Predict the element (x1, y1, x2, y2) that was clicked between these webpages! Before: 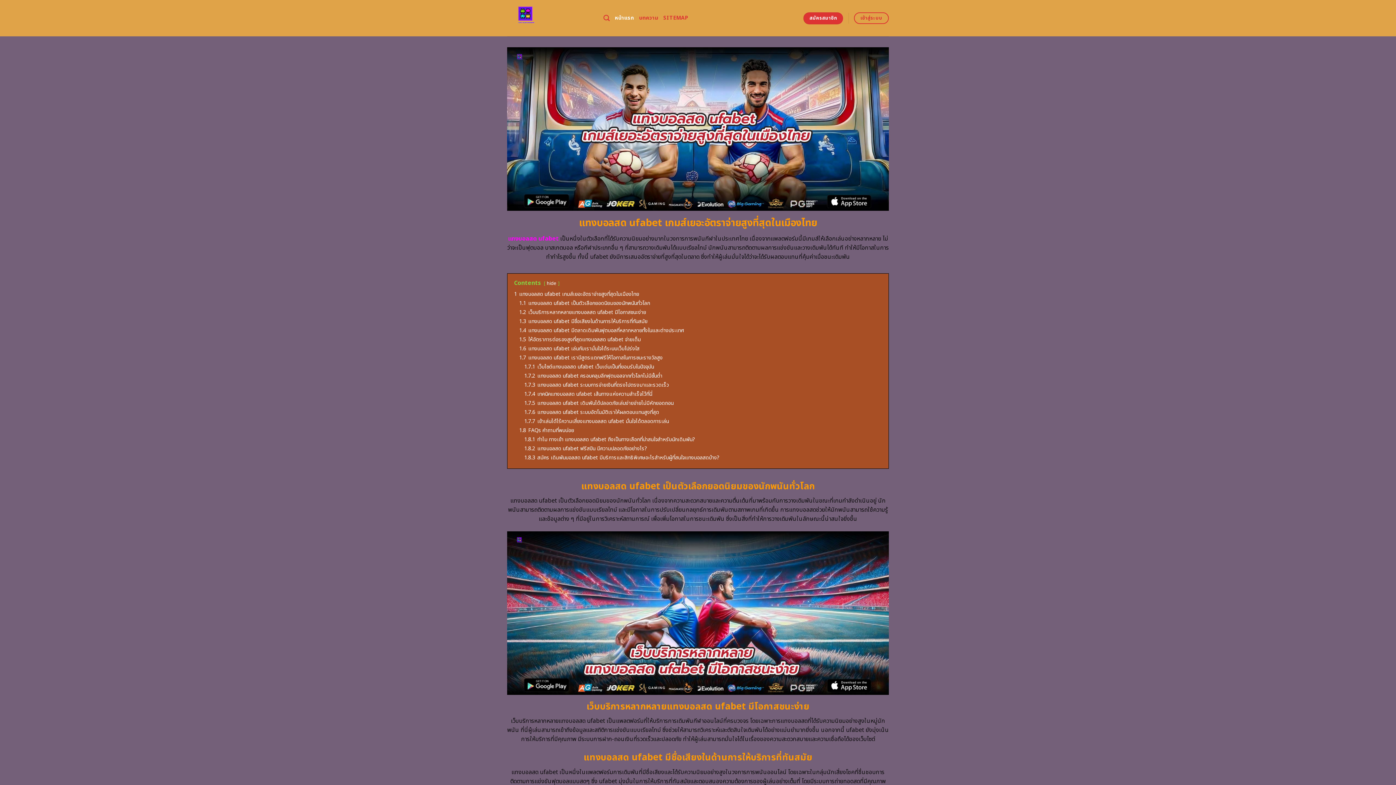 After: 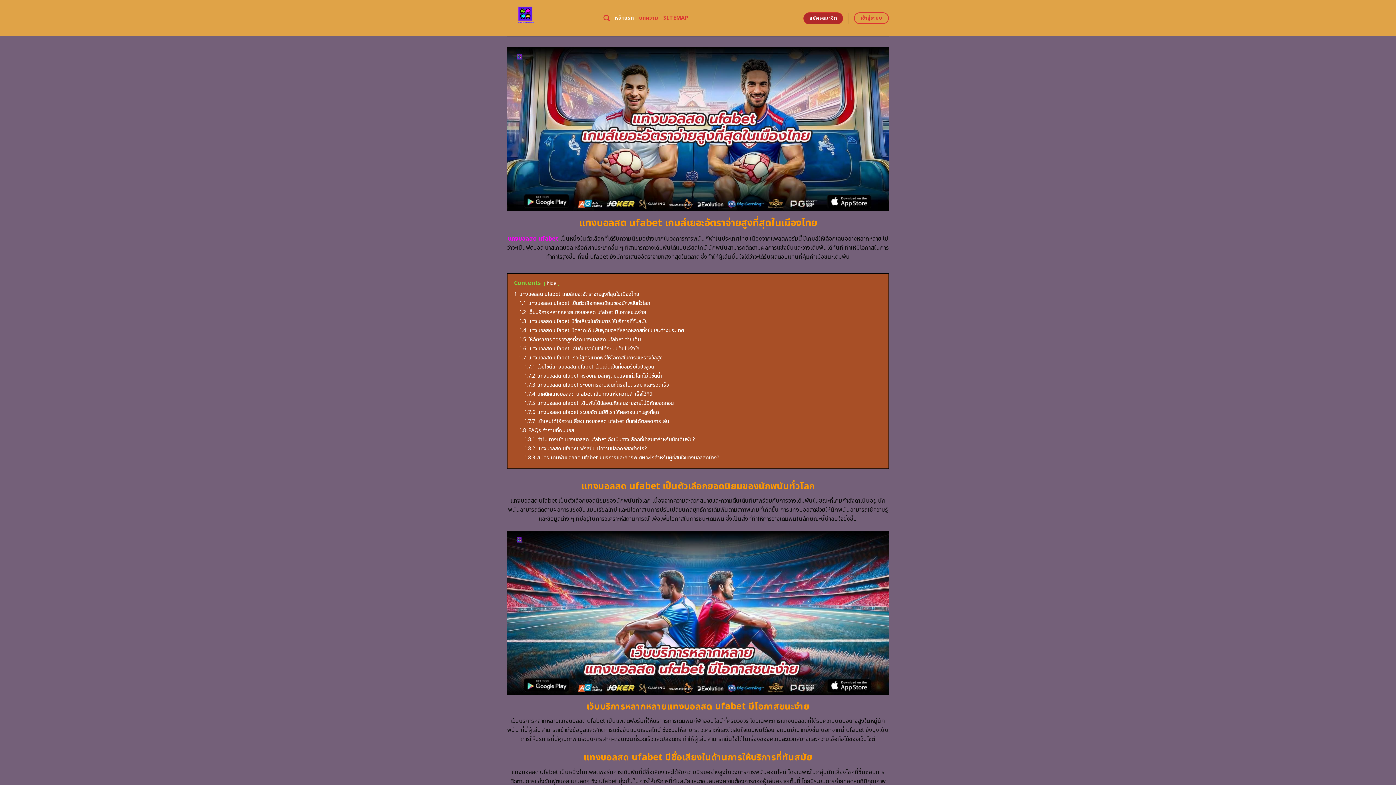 Action: label: สมัครสมาชิก bbox: (803, 12, 843, 24)